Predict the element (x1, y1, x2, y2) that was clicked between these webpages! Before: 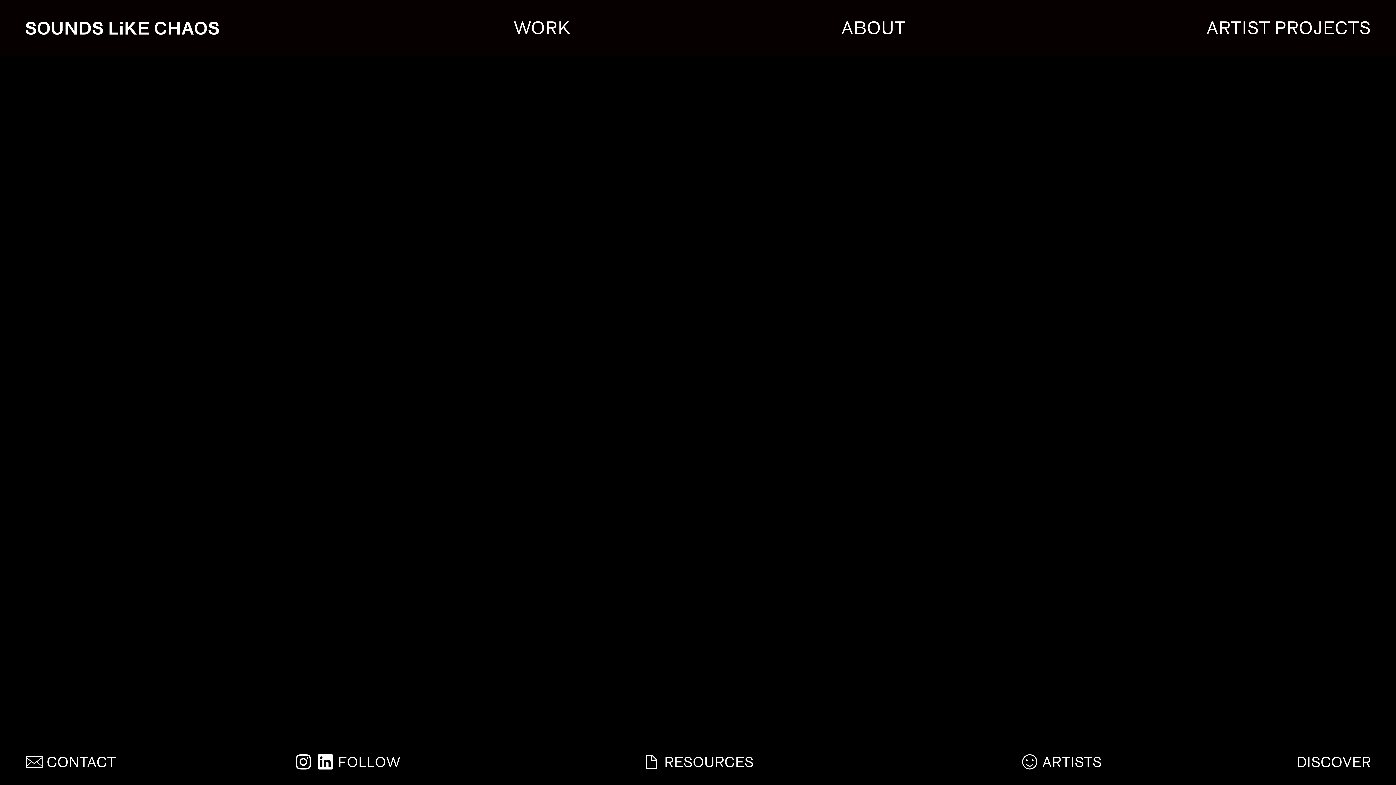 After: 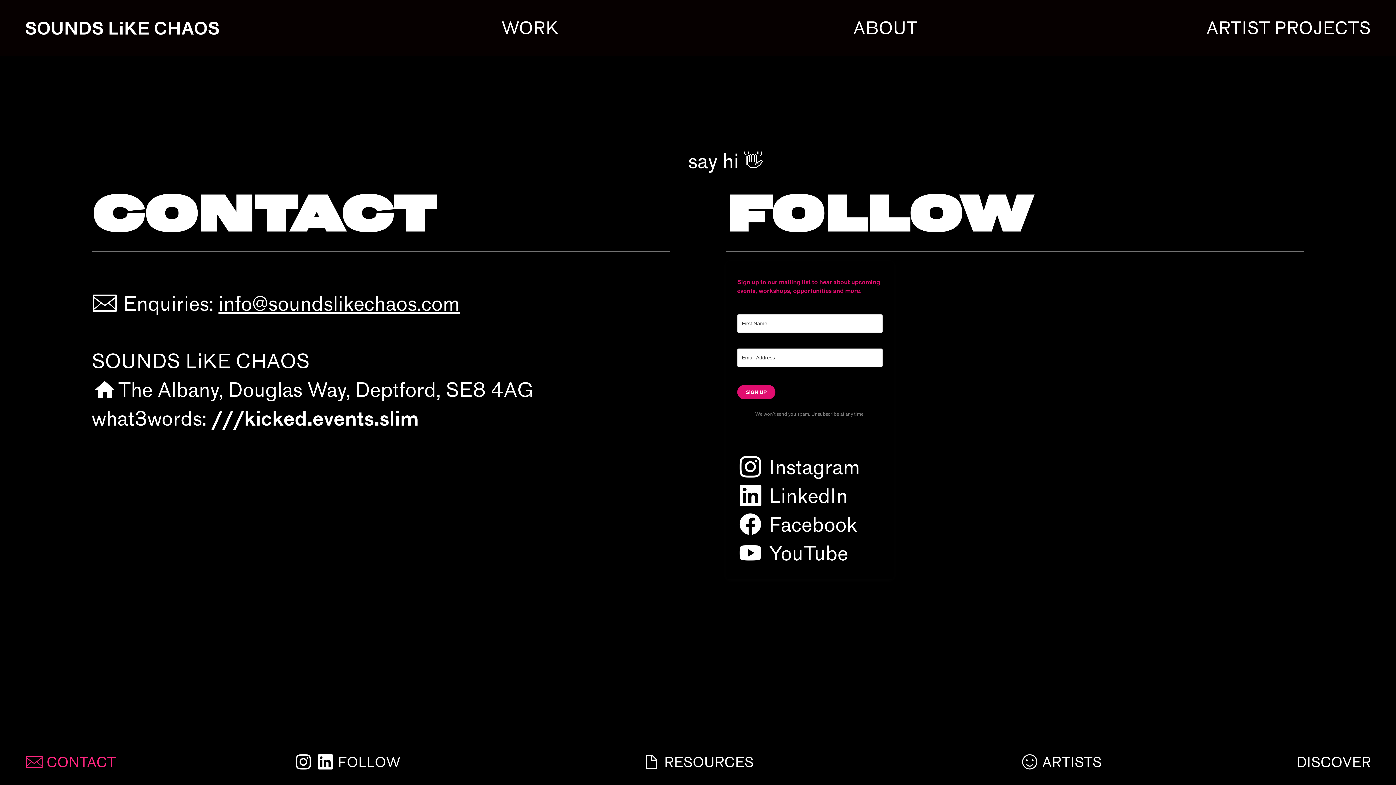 Action: label: ︎ bbox: (24, 754, 43, 771)